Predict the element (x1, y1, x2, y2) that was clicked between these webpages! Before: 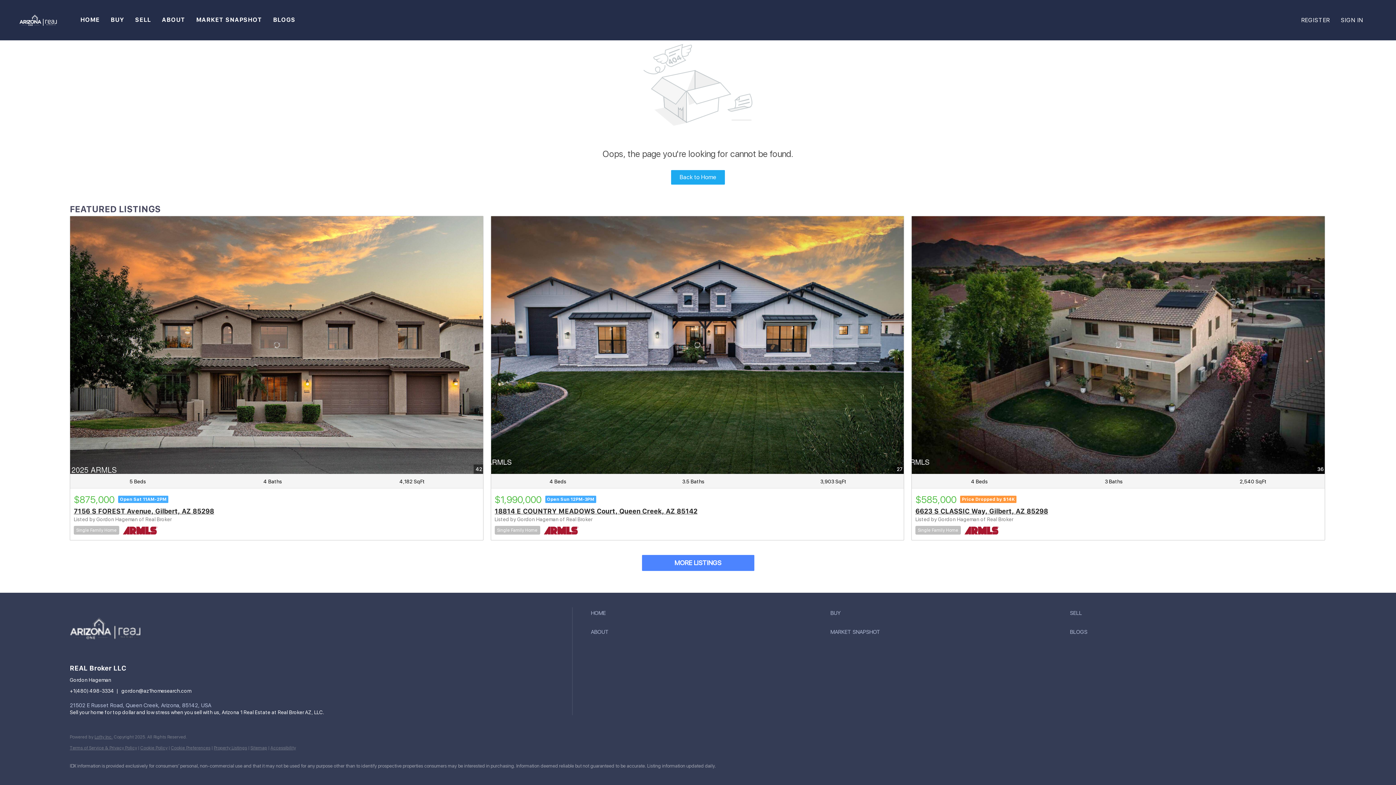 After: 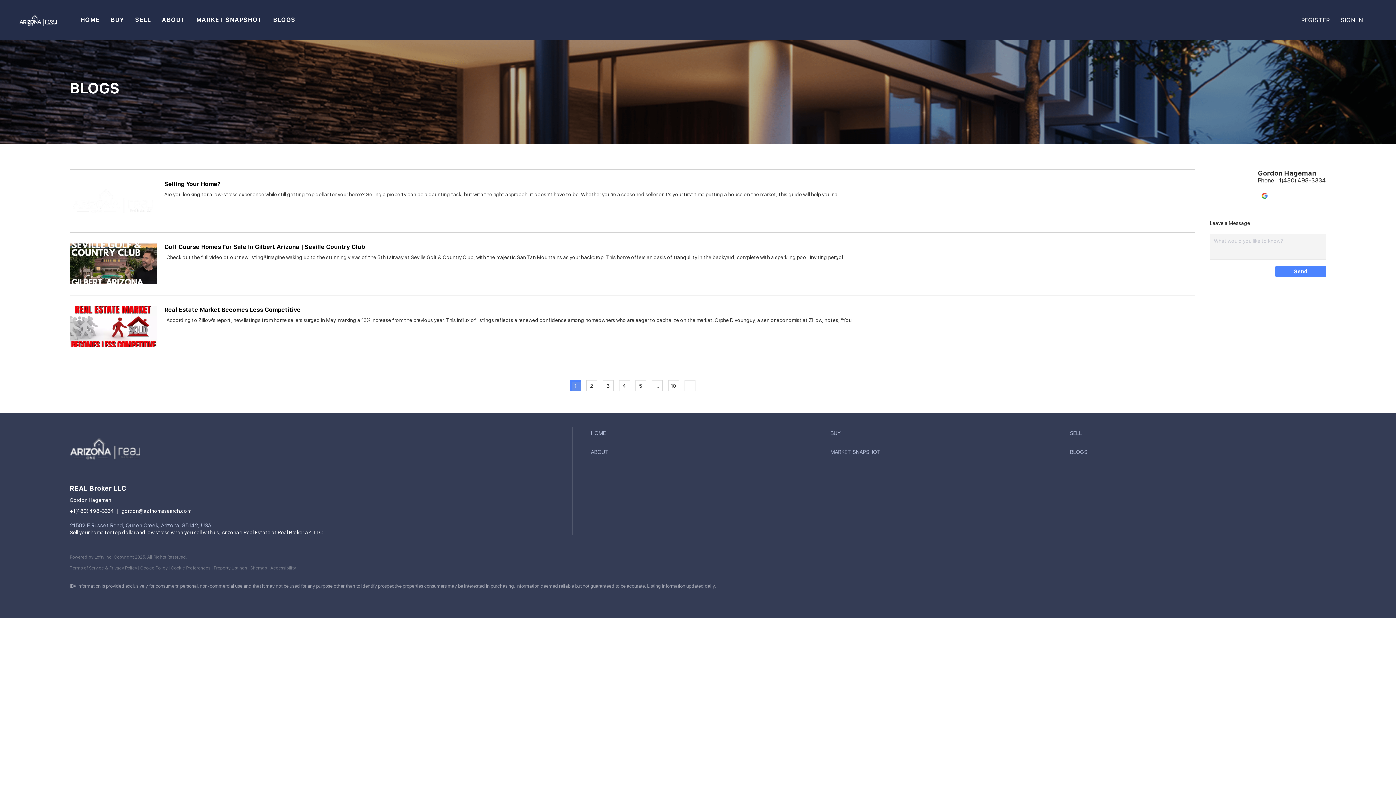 Action: label: BLOGS bbox: (1070, 626, 1306, 638)